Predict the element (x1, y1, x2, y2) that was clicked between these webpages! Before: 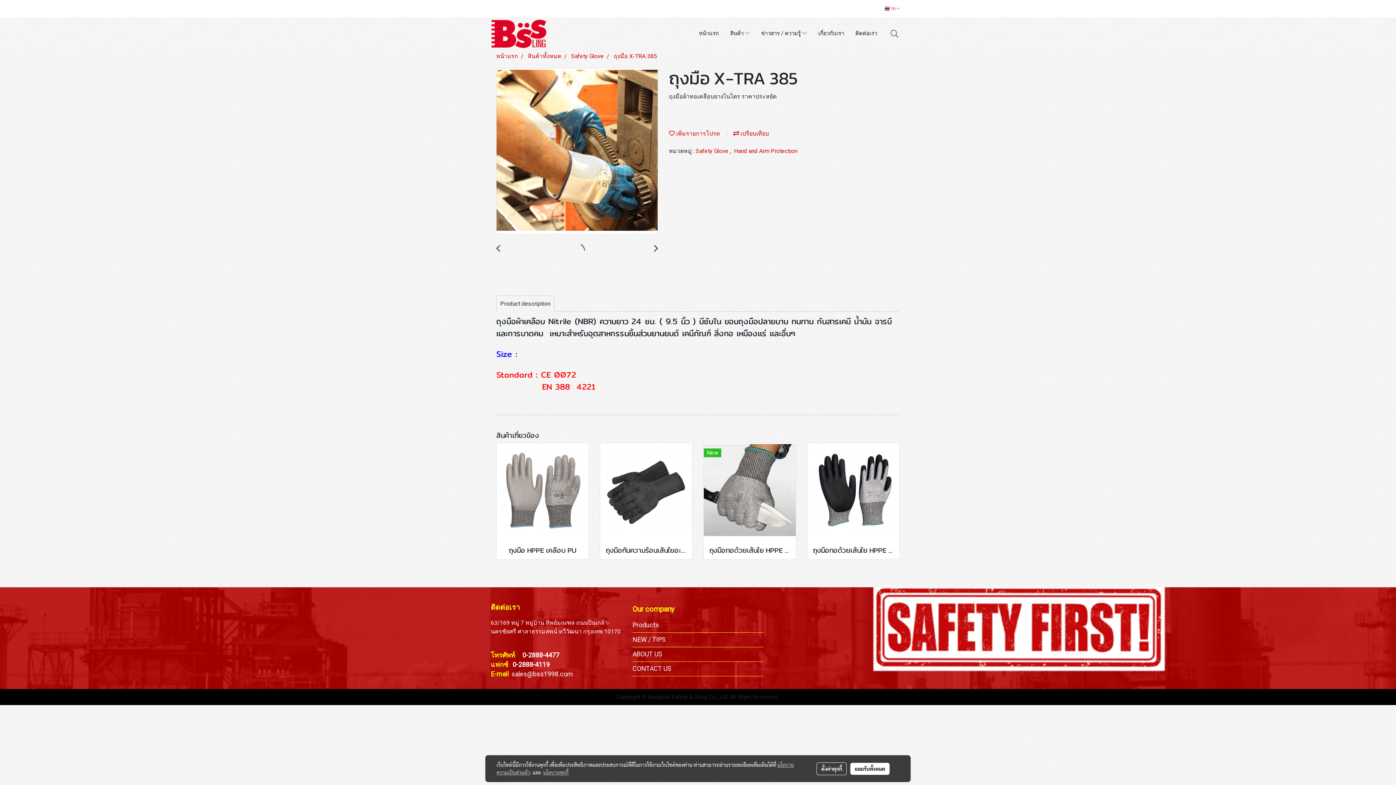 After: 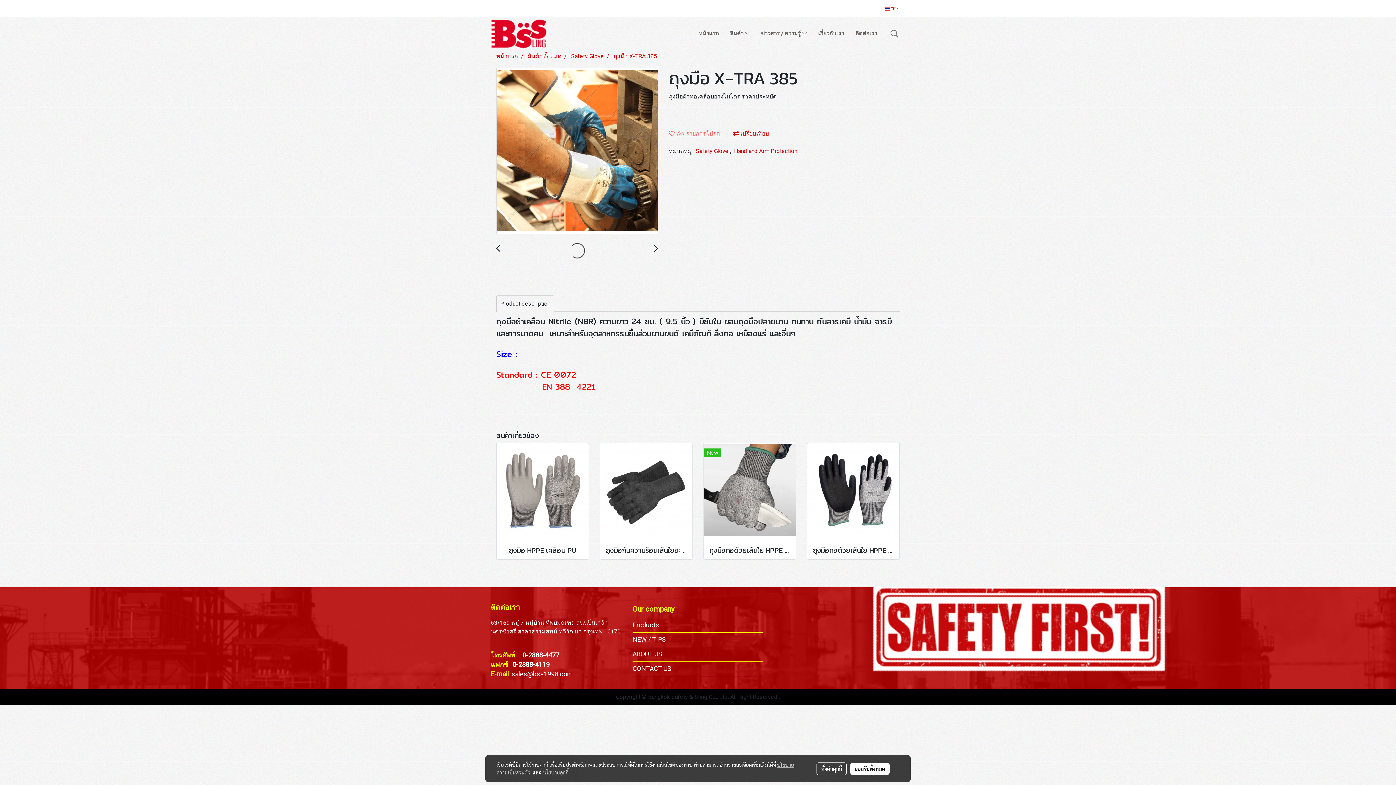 Action: bbox: (669, 130, 720, 137) label:  เพิ่มรายการโปรด